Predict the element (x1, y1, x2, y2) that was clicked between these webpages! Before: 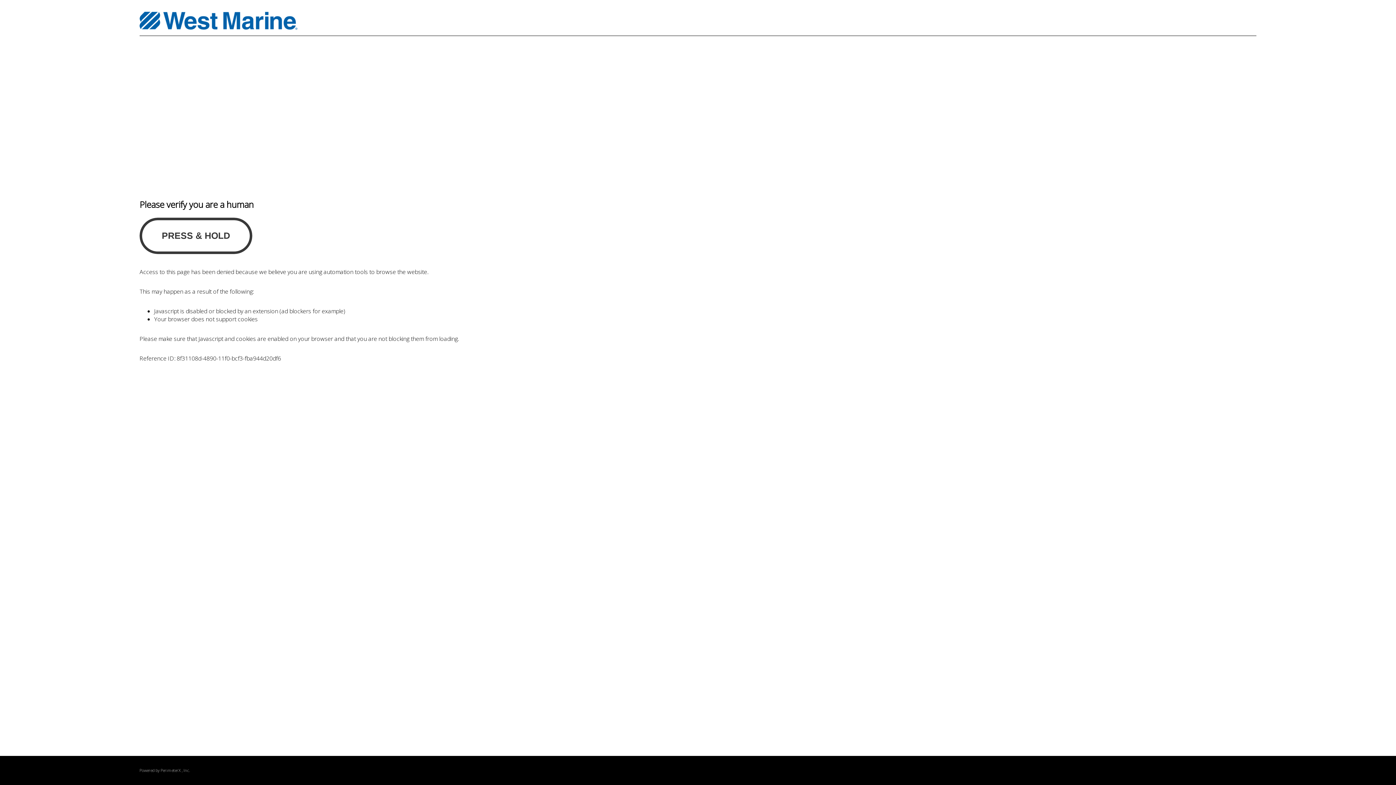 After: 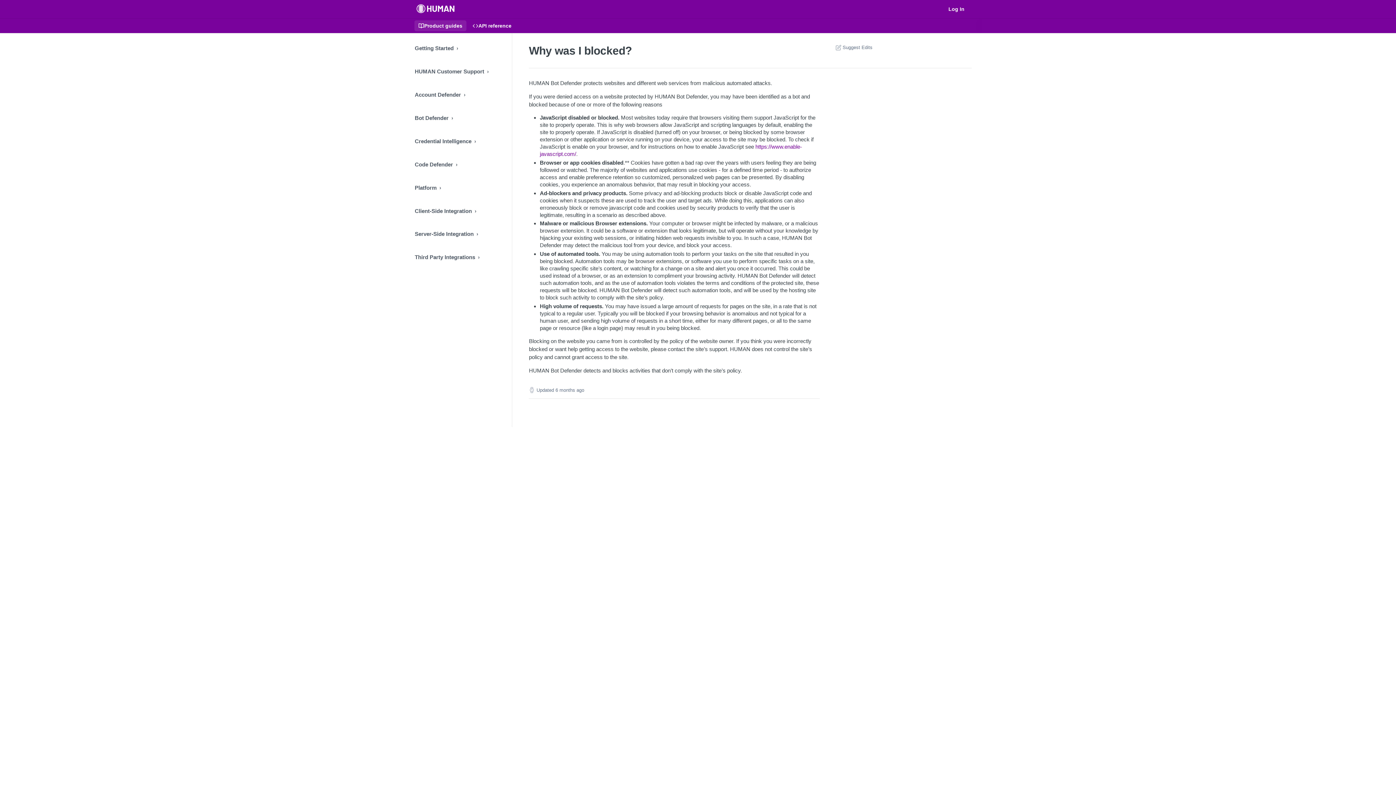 Action: label: PerimeterX bbox: (160, 768, 180, 773)